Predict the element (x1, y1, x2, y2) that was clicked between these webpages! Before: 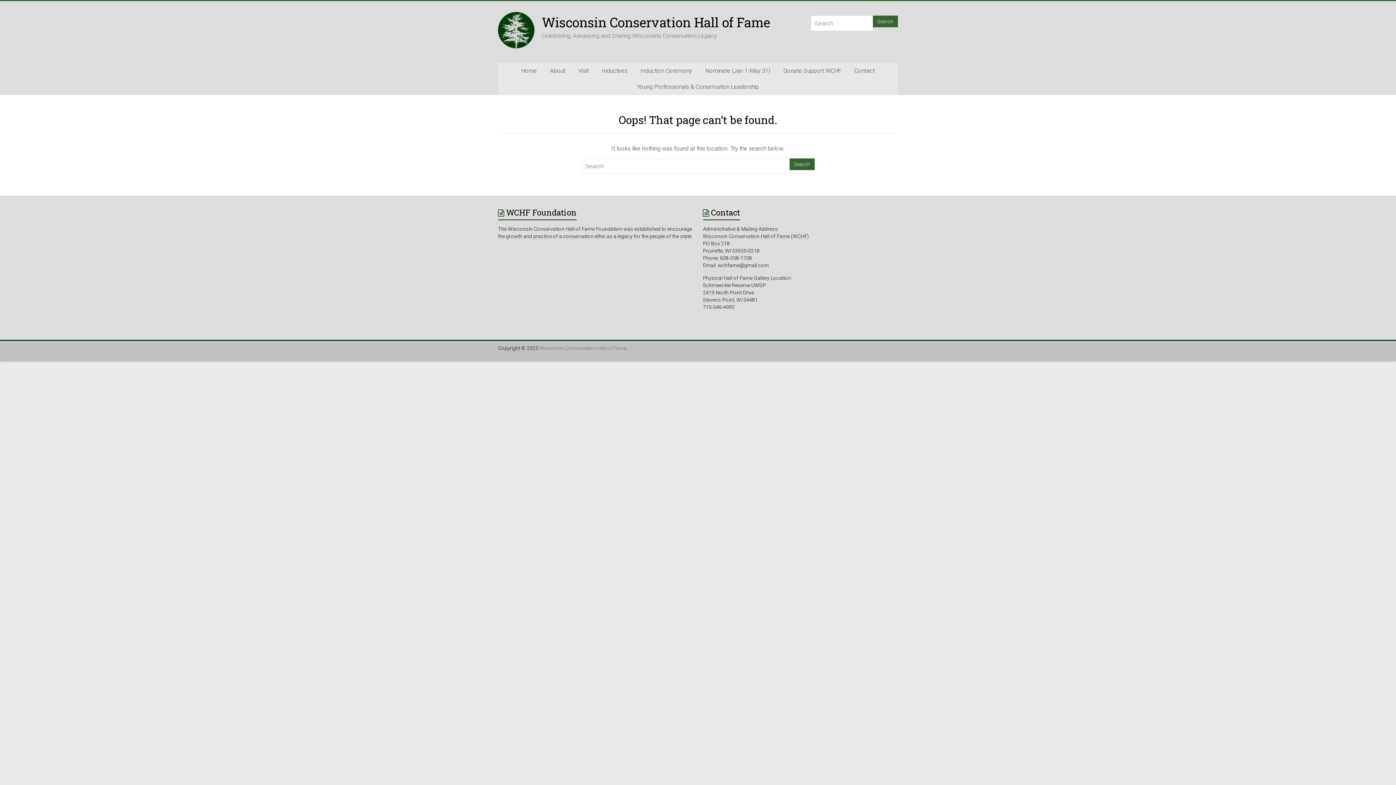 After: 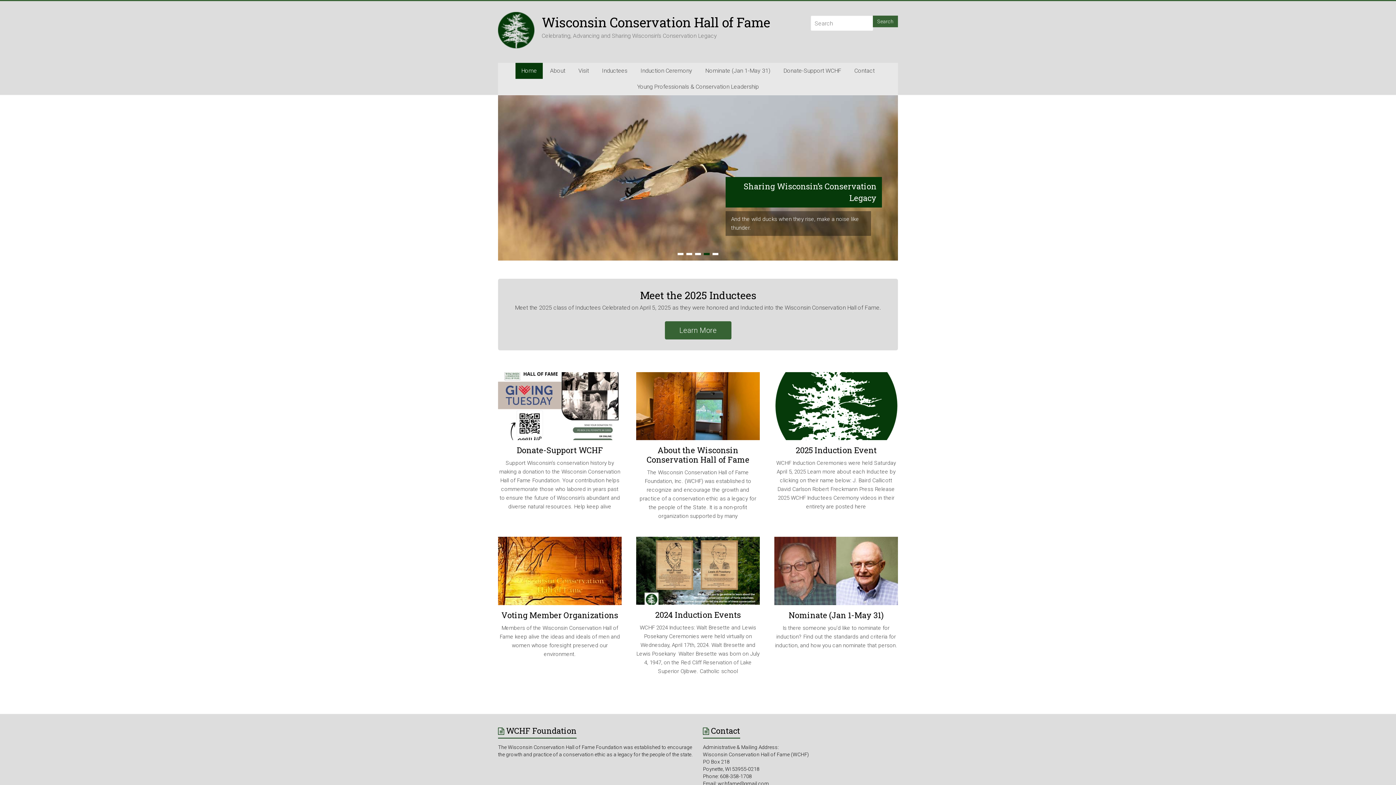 Action: label: Home bbox: (515, 62, 542, 78)